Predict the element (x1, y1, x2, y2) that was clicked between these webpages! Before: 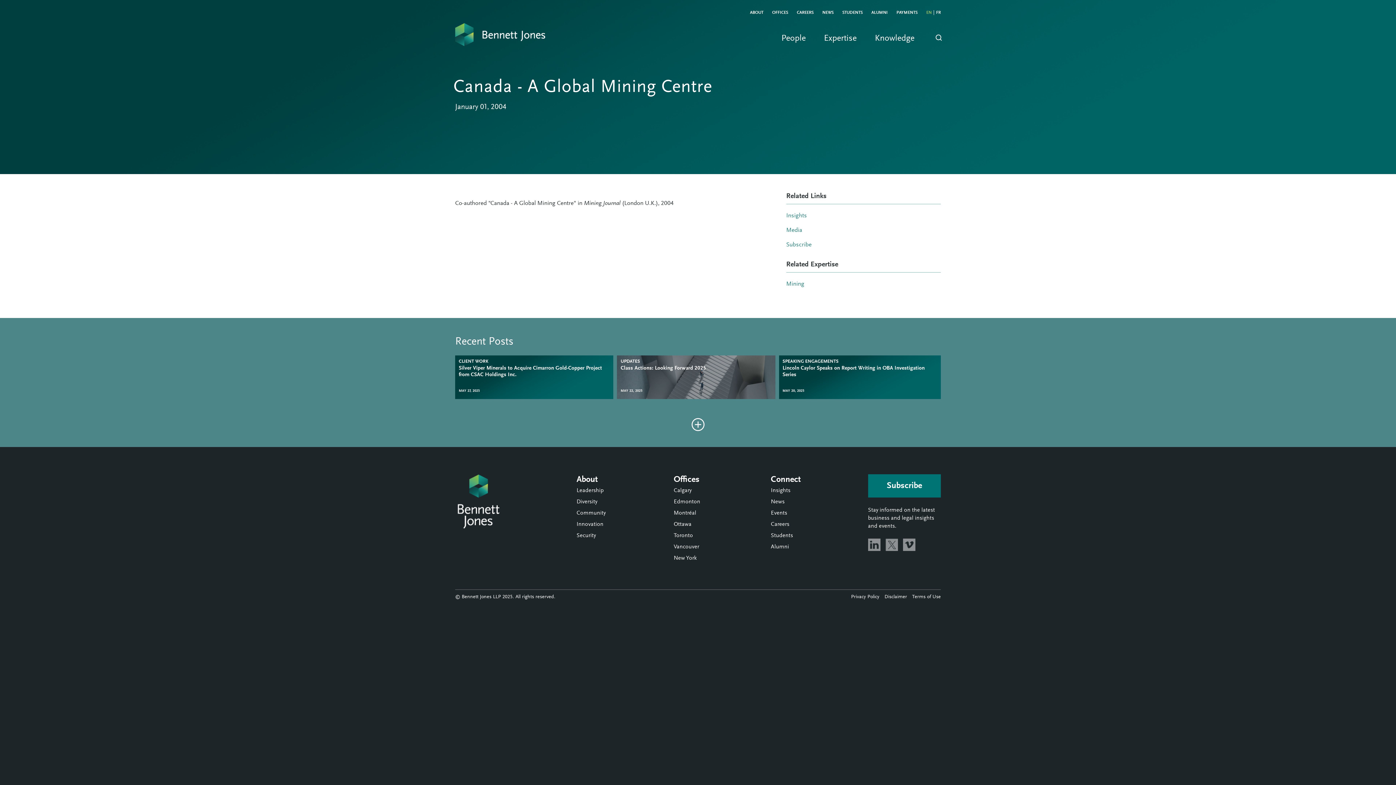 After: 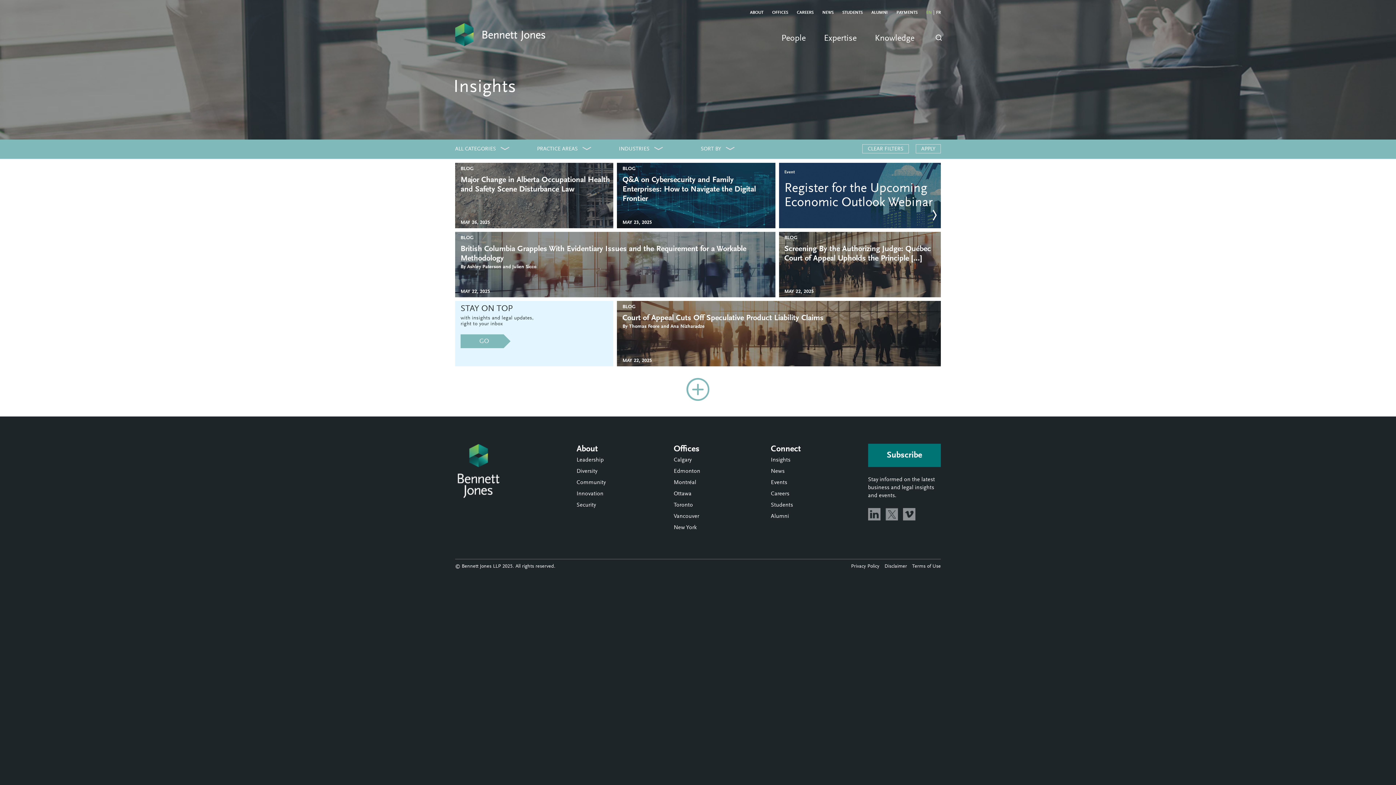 Action: bbox: (771, 488, 790, 493) label: Insights